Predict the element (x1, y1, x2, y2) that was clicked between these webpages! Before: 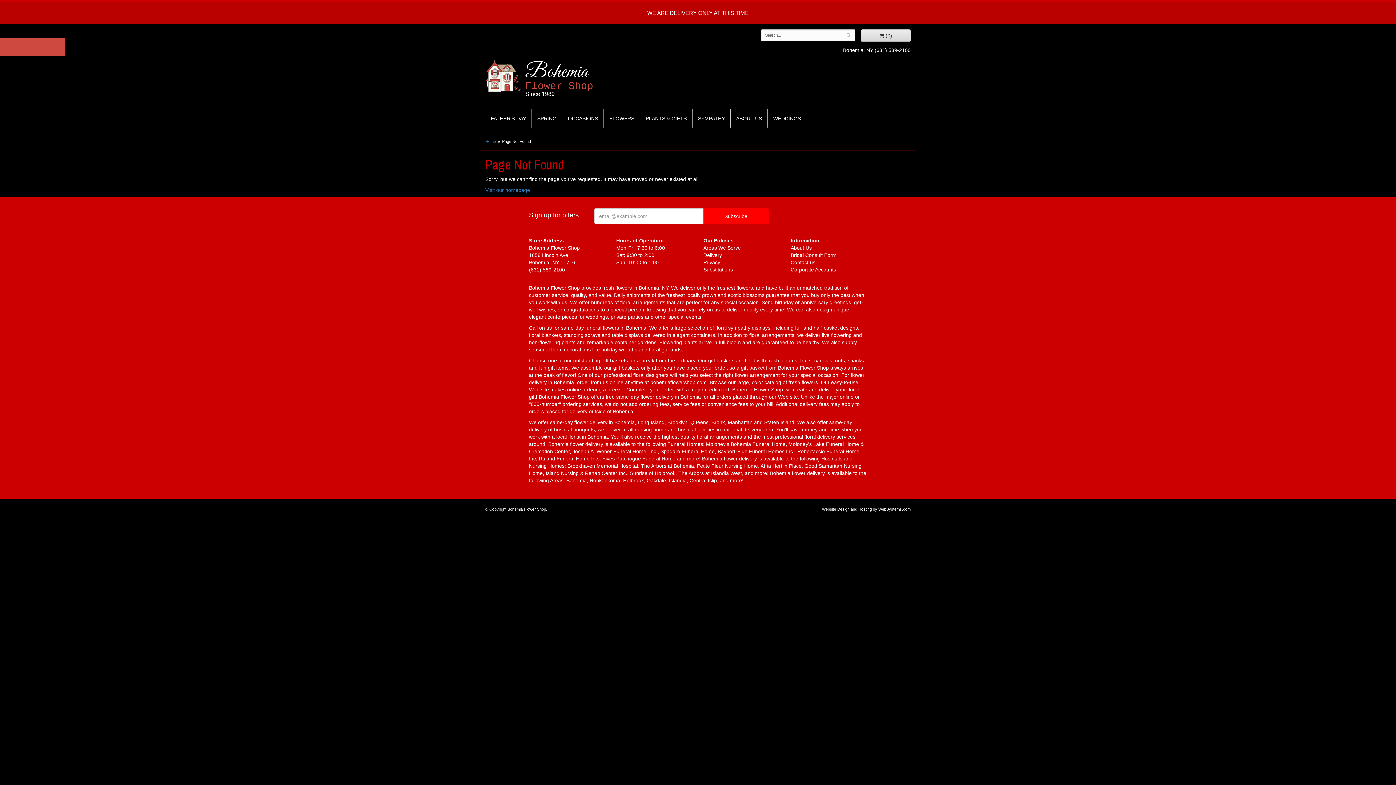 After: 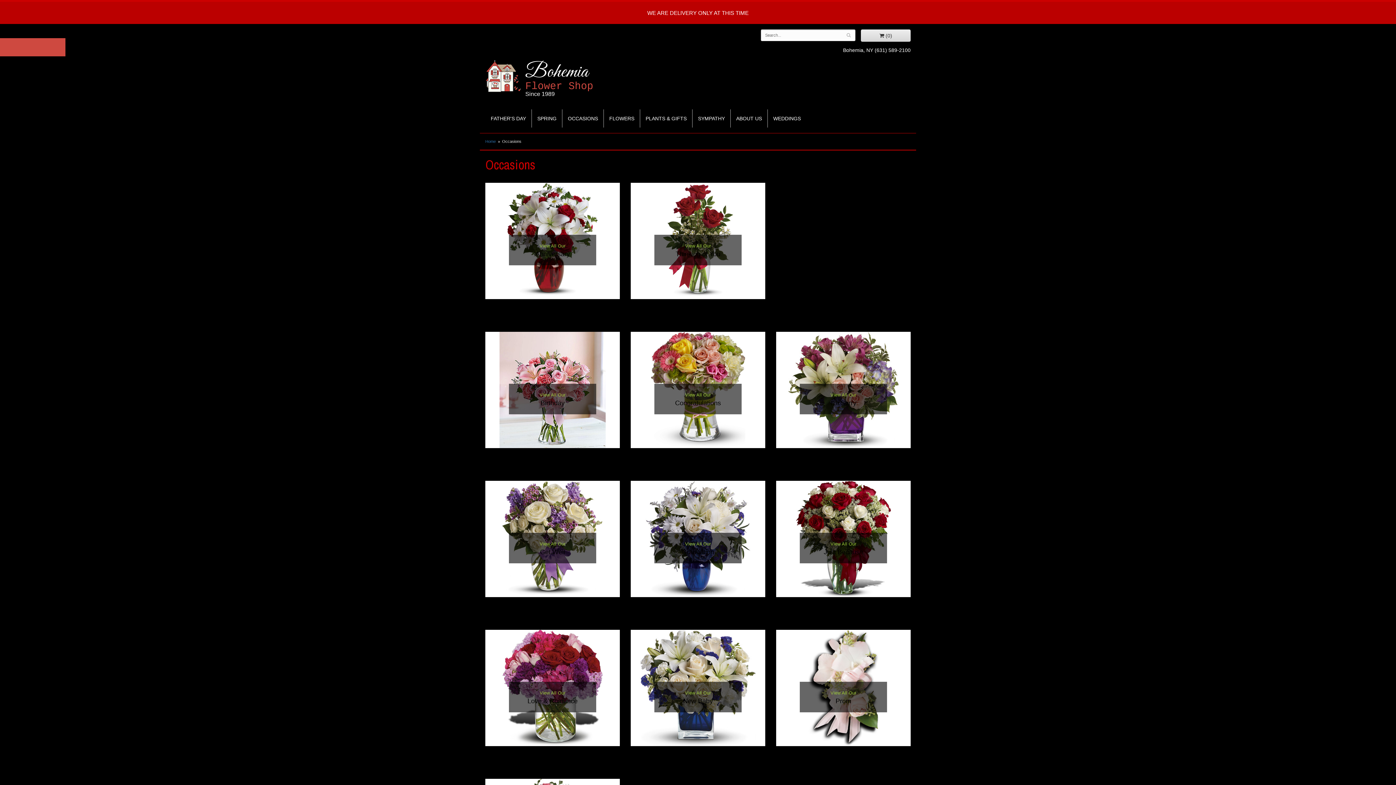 Action: bbox: (562, 109, 603, 127) label: OCCASIONS